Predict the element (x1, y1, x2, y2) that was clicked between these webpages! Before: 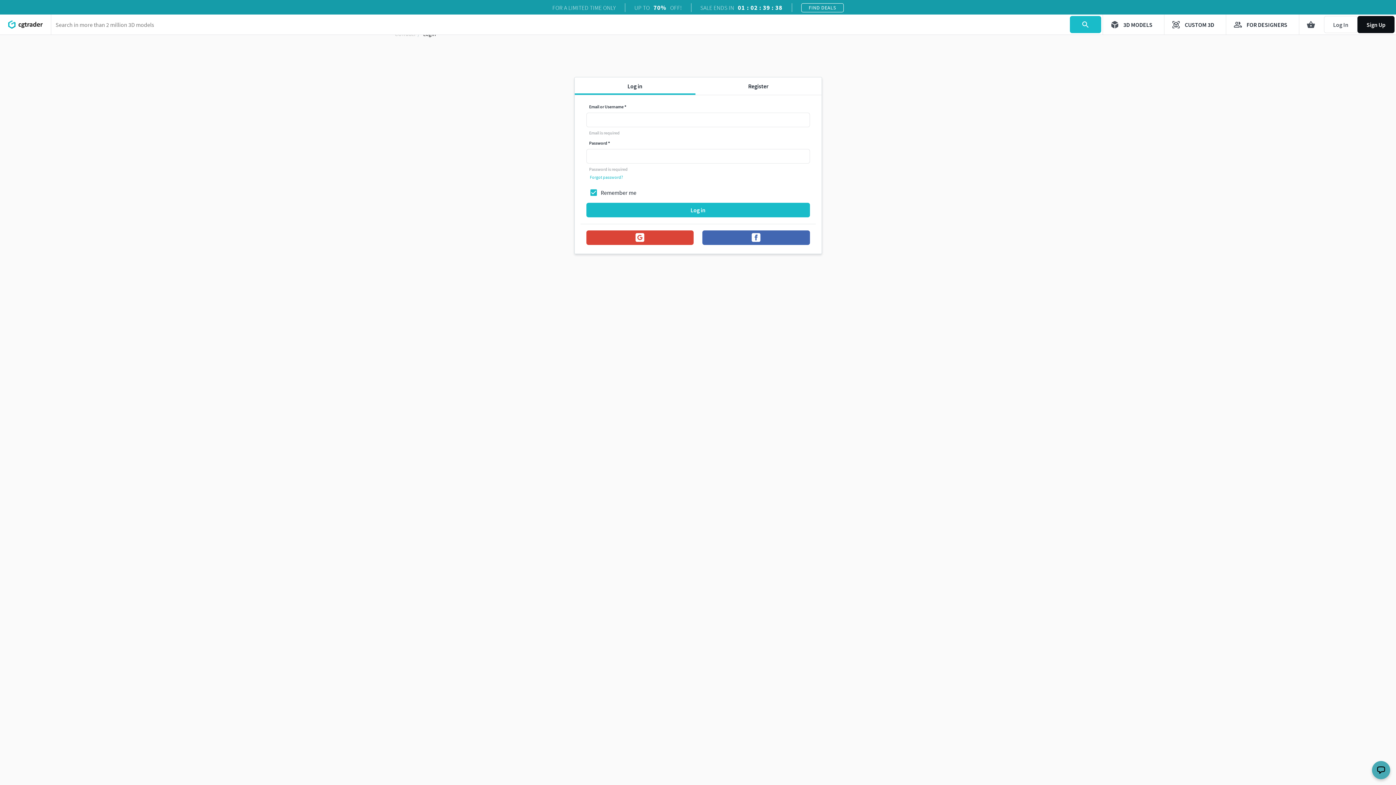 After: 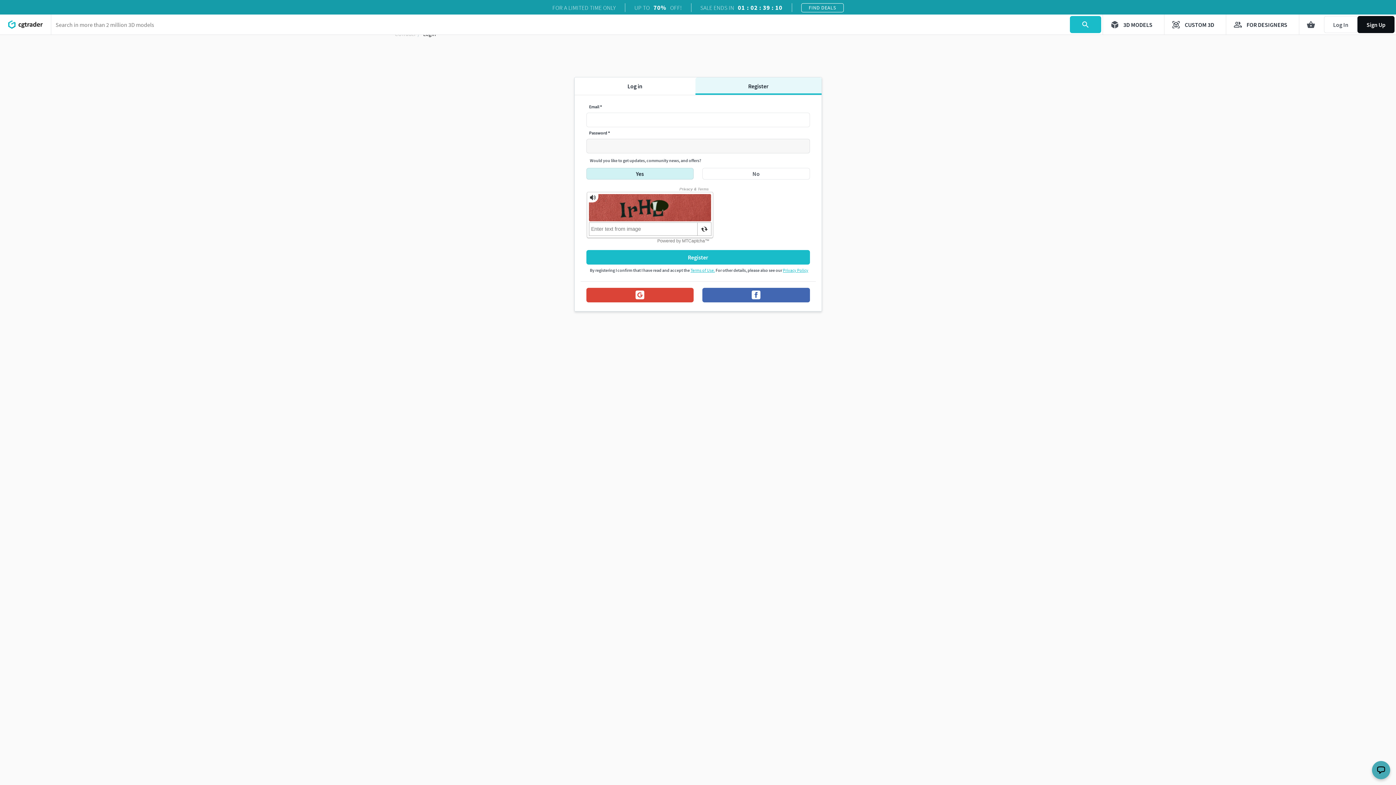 Action: bbox: (695, 77, 821, 94) label: Register